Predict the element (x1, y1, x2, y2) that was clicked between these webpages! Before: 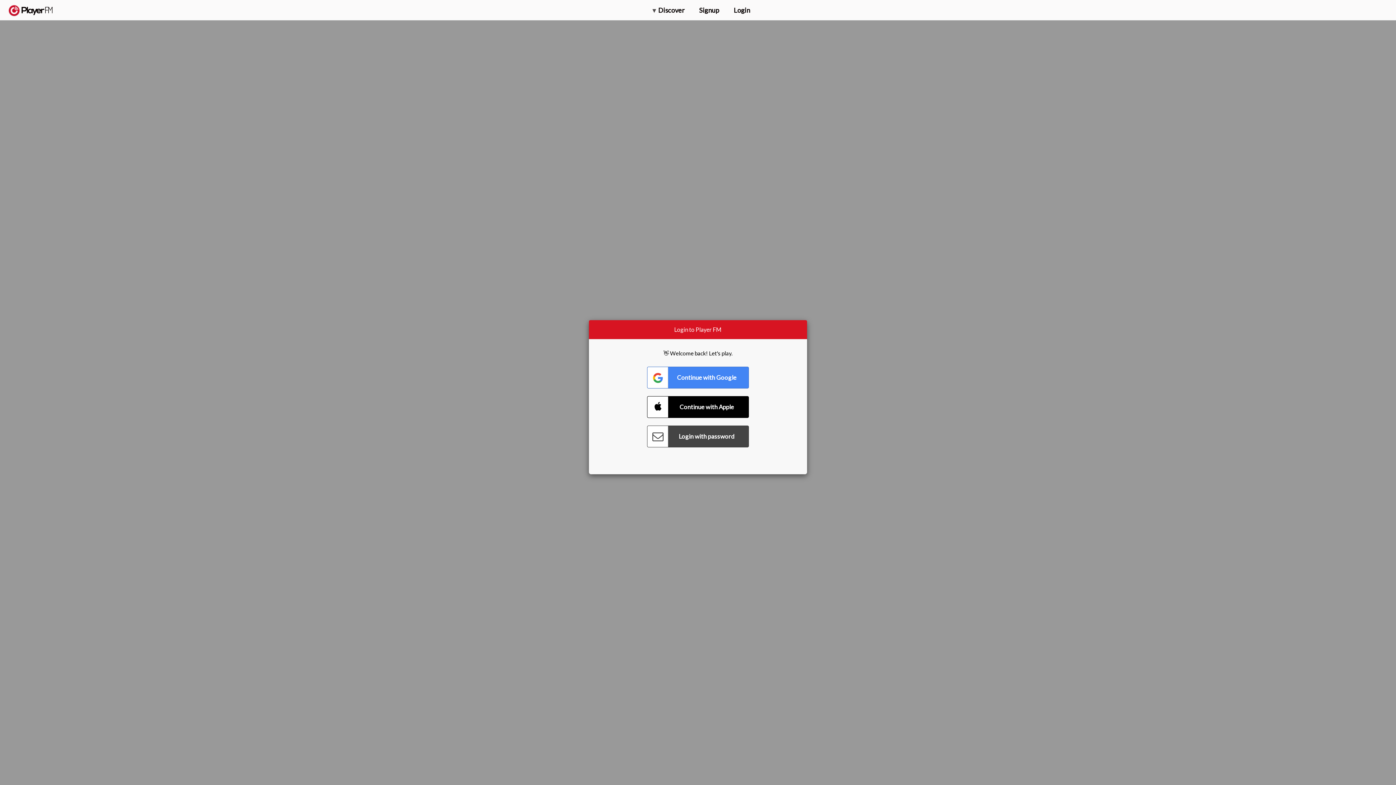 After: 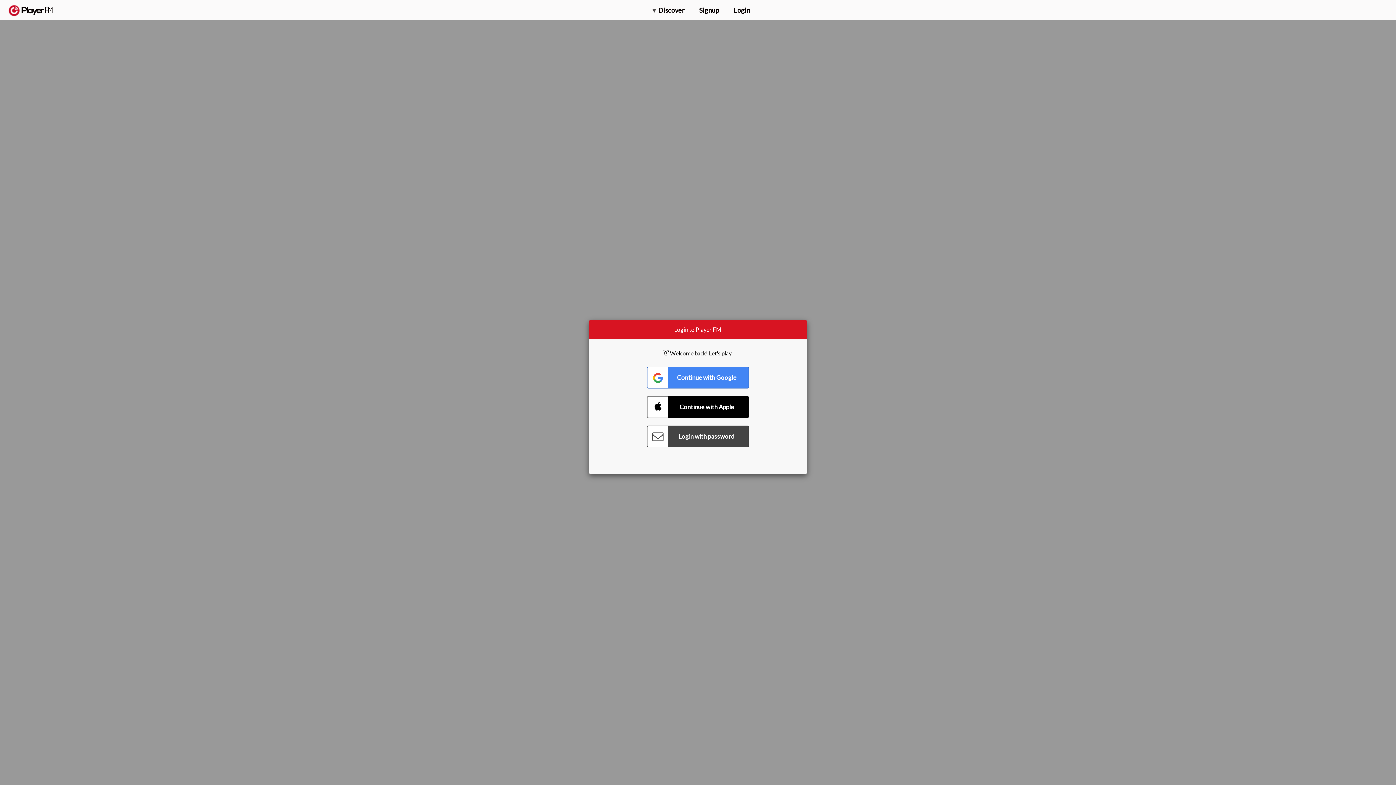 Action: bbox: (1318, 2, 1349, 14) label: Upgrade